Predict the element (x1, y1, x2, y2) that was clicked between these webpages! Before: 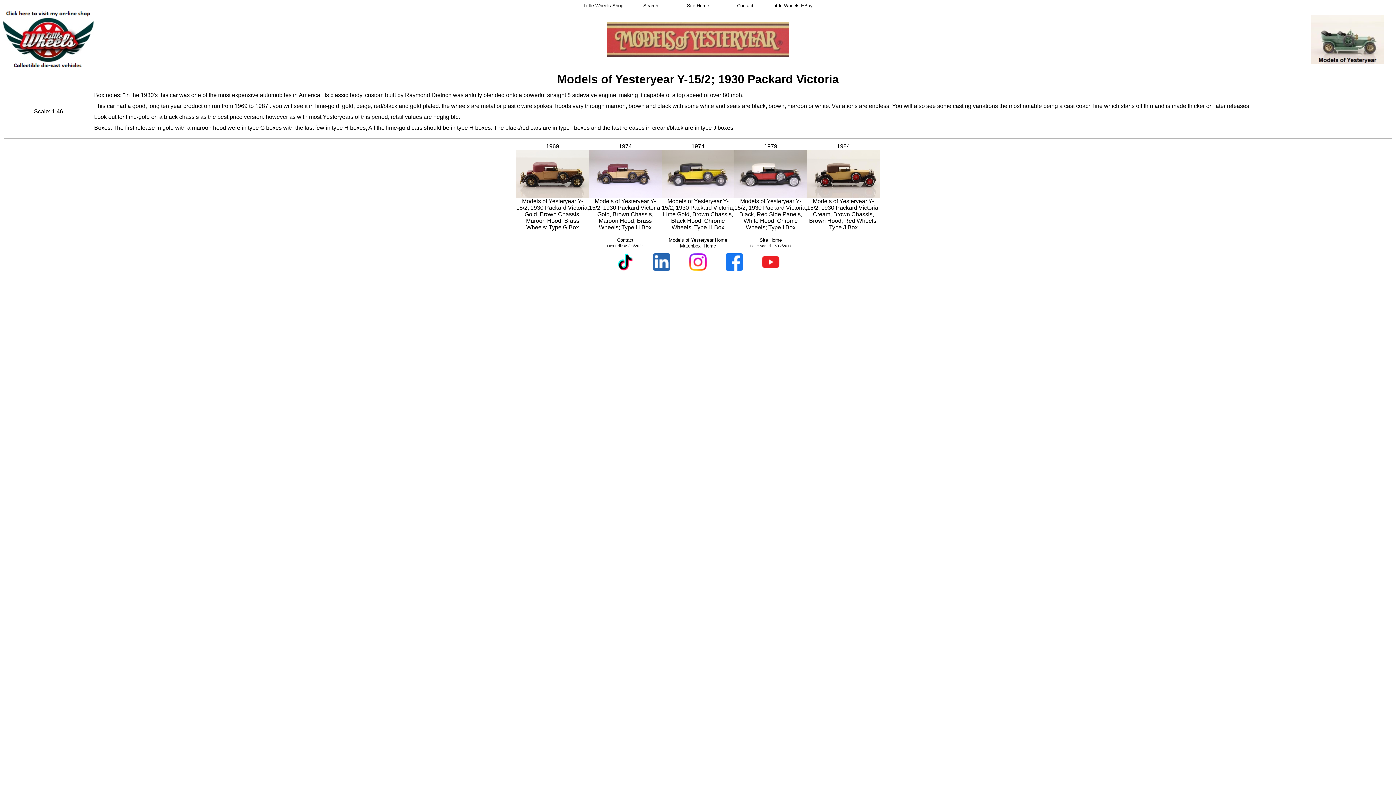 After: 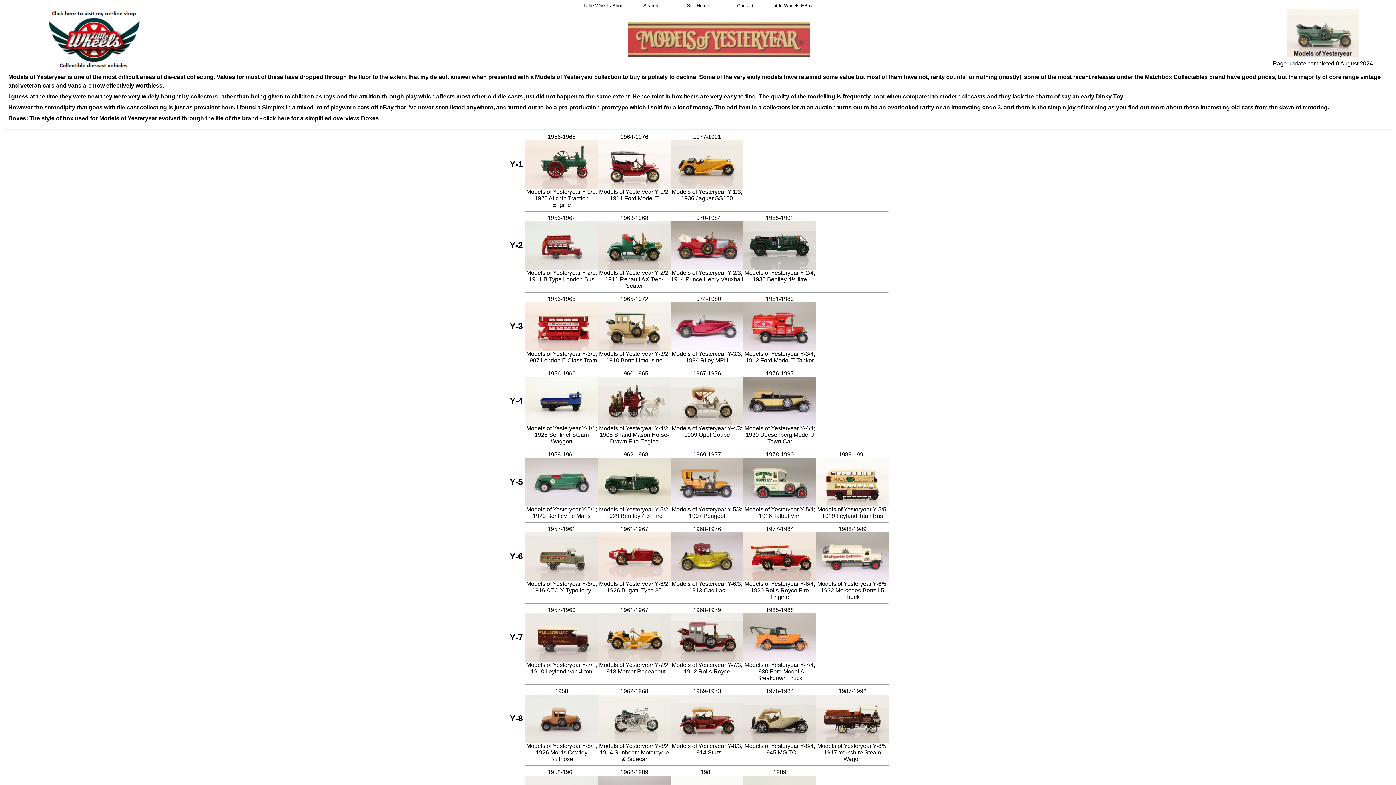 Action: label: Models of Yesteryear Home bbox: (668, 237, 727, 242)